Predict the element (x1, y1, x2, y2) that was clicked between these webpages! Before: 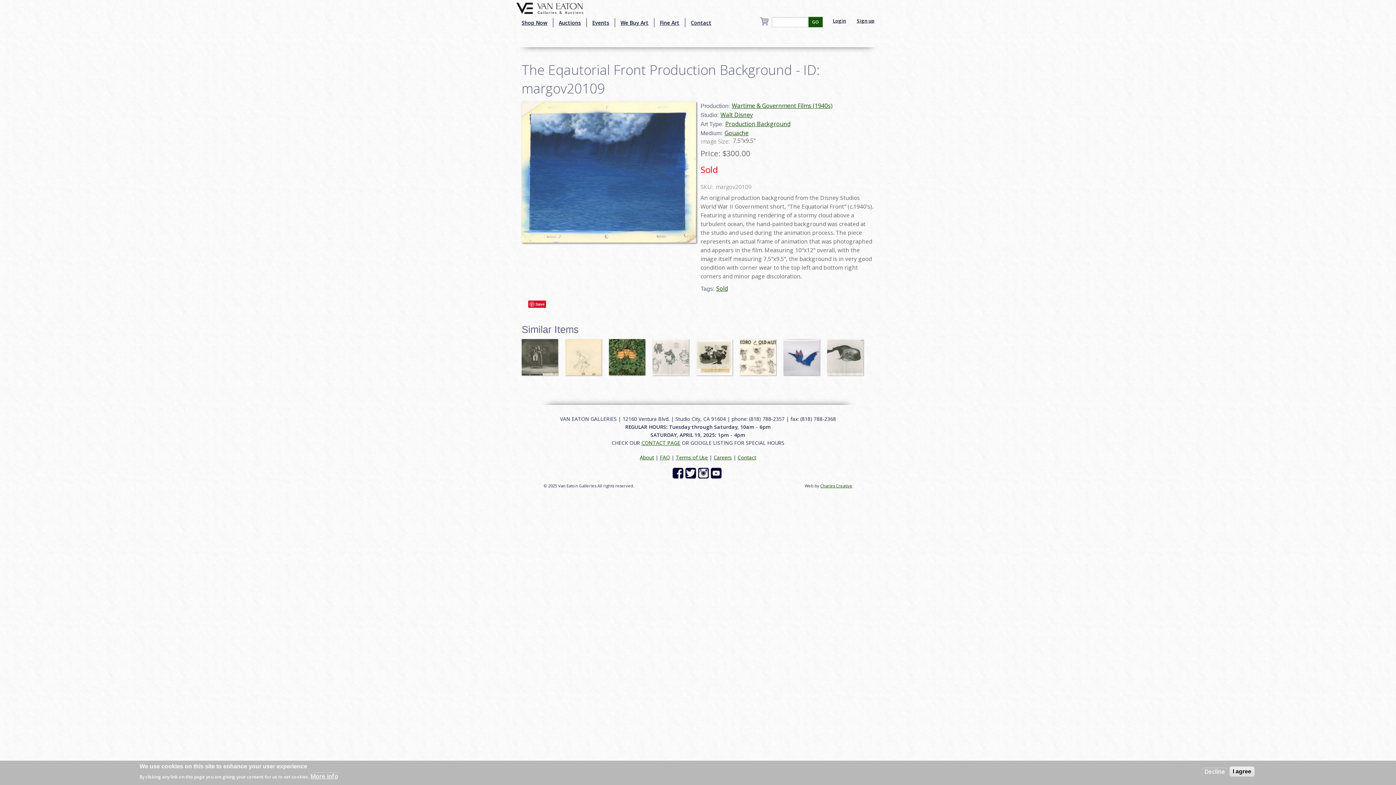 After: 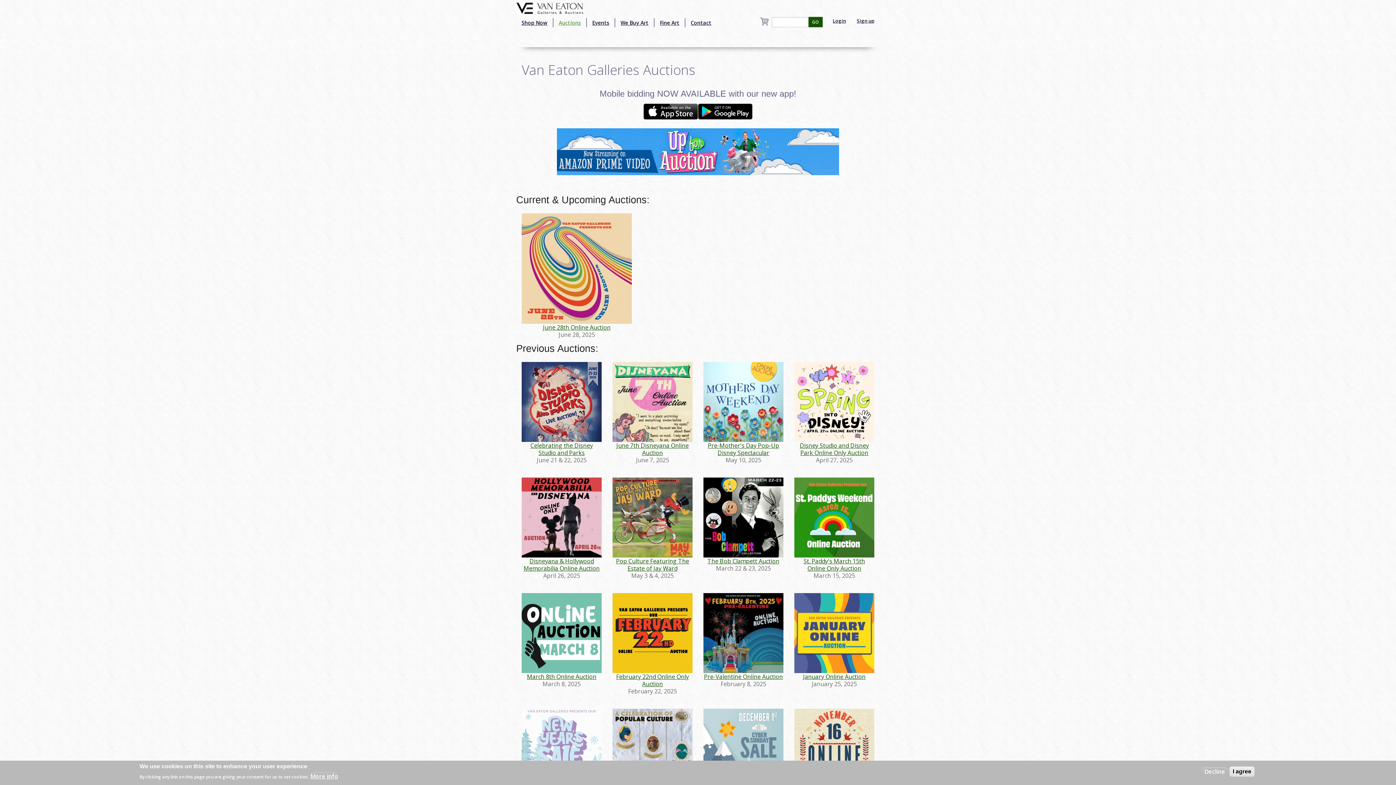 Action: bbox: (553, 18, 586, 27) label: Auctions